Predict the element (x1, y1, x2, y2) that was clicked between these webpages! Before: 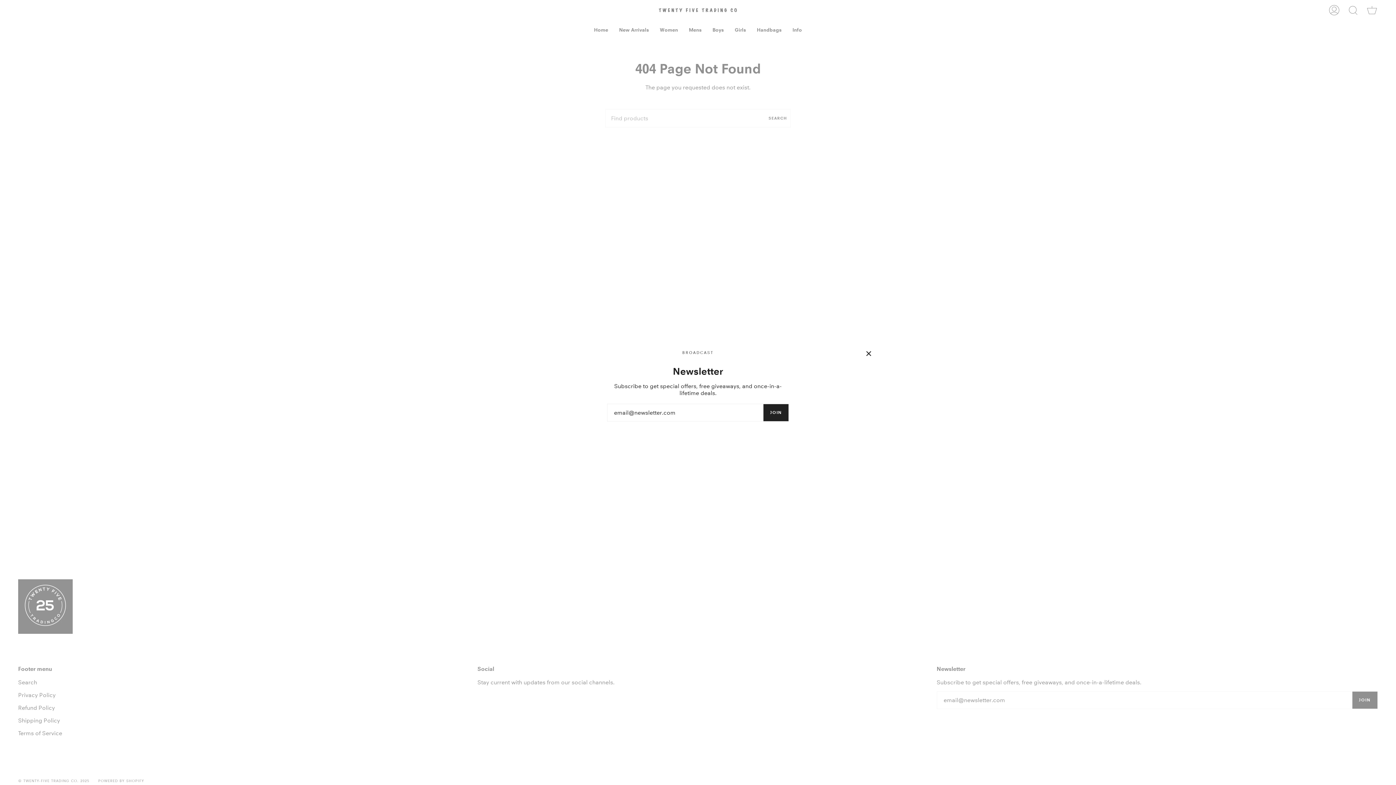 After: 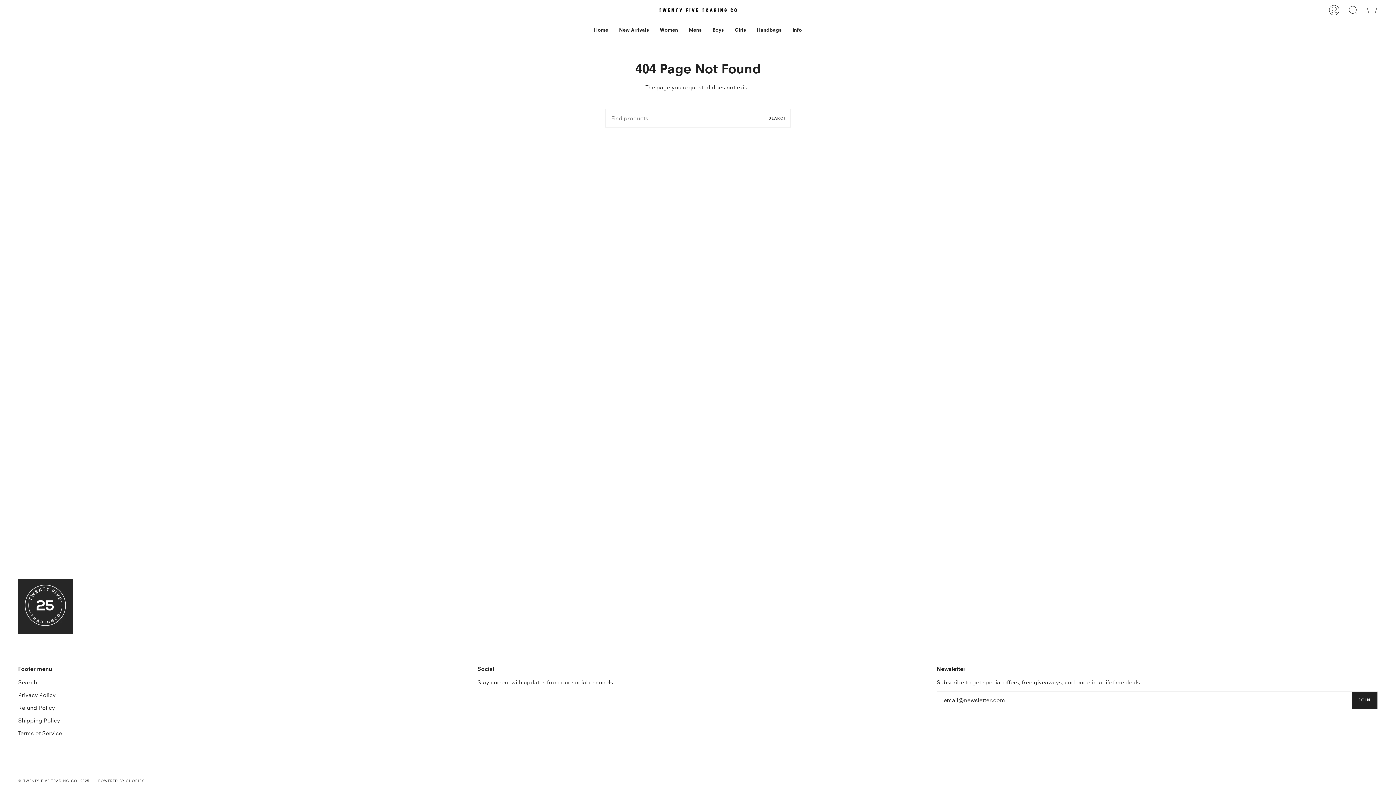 Action: bbox: (865, 350, 872, 357)